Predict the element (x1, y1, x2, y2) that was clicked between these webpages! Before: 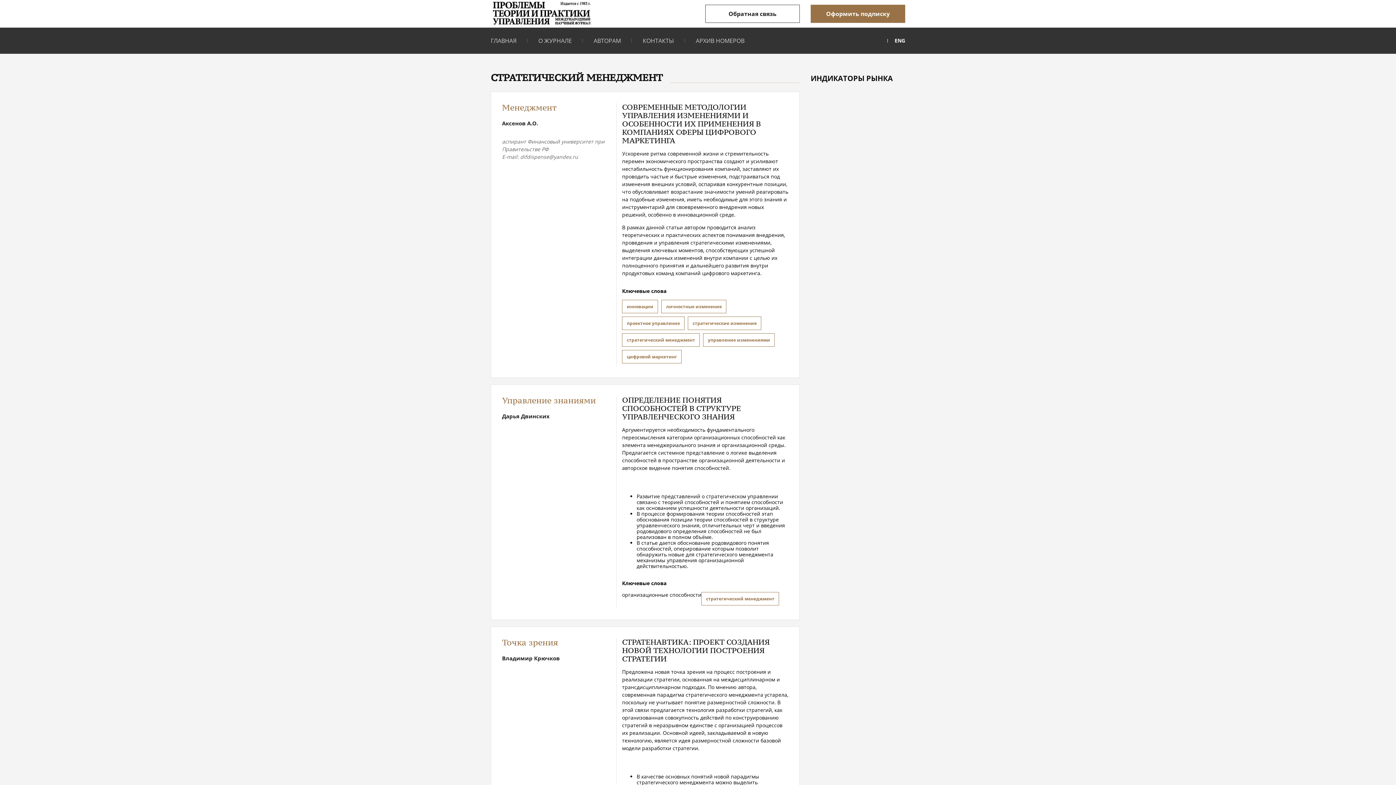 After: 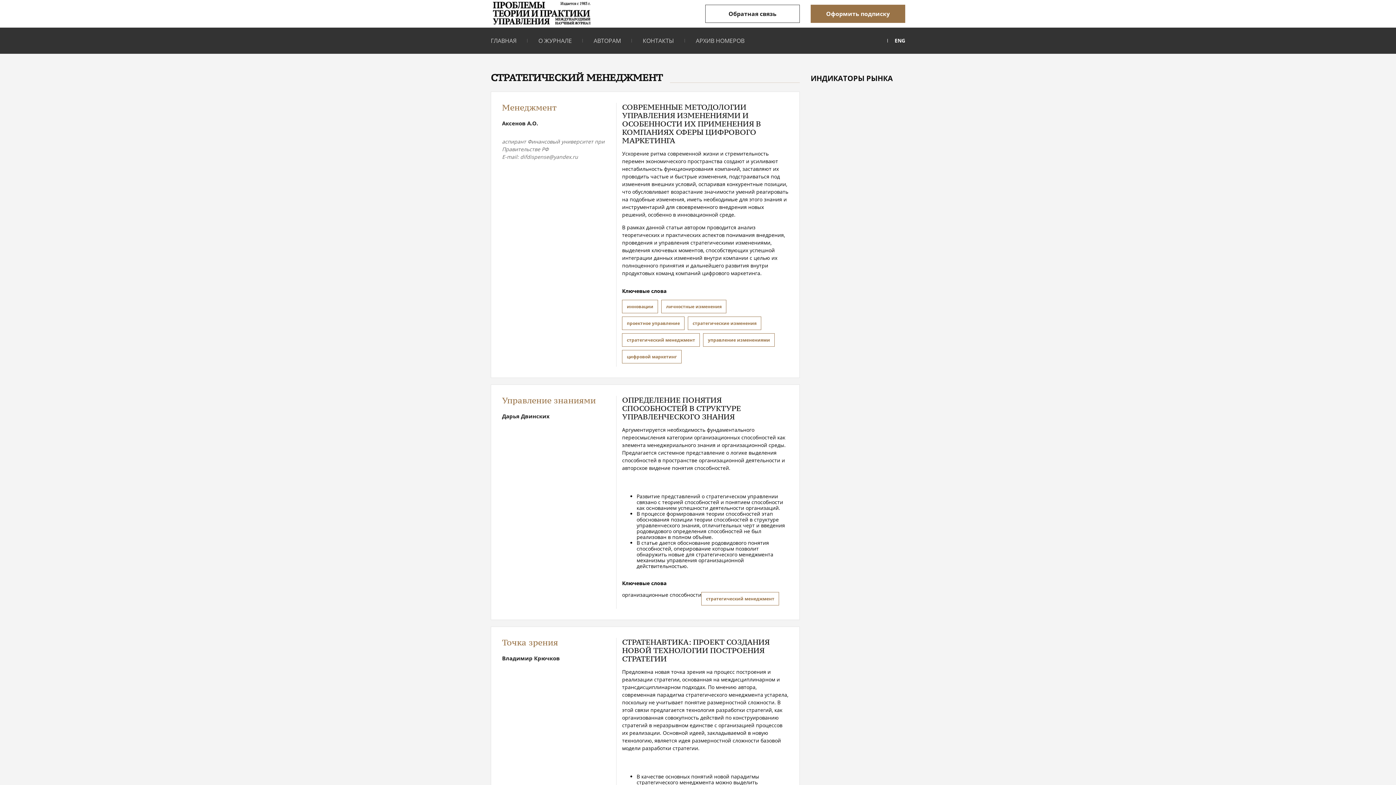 Action: bbox: (622, 333, 700, 346) label: стратегический менеджмент